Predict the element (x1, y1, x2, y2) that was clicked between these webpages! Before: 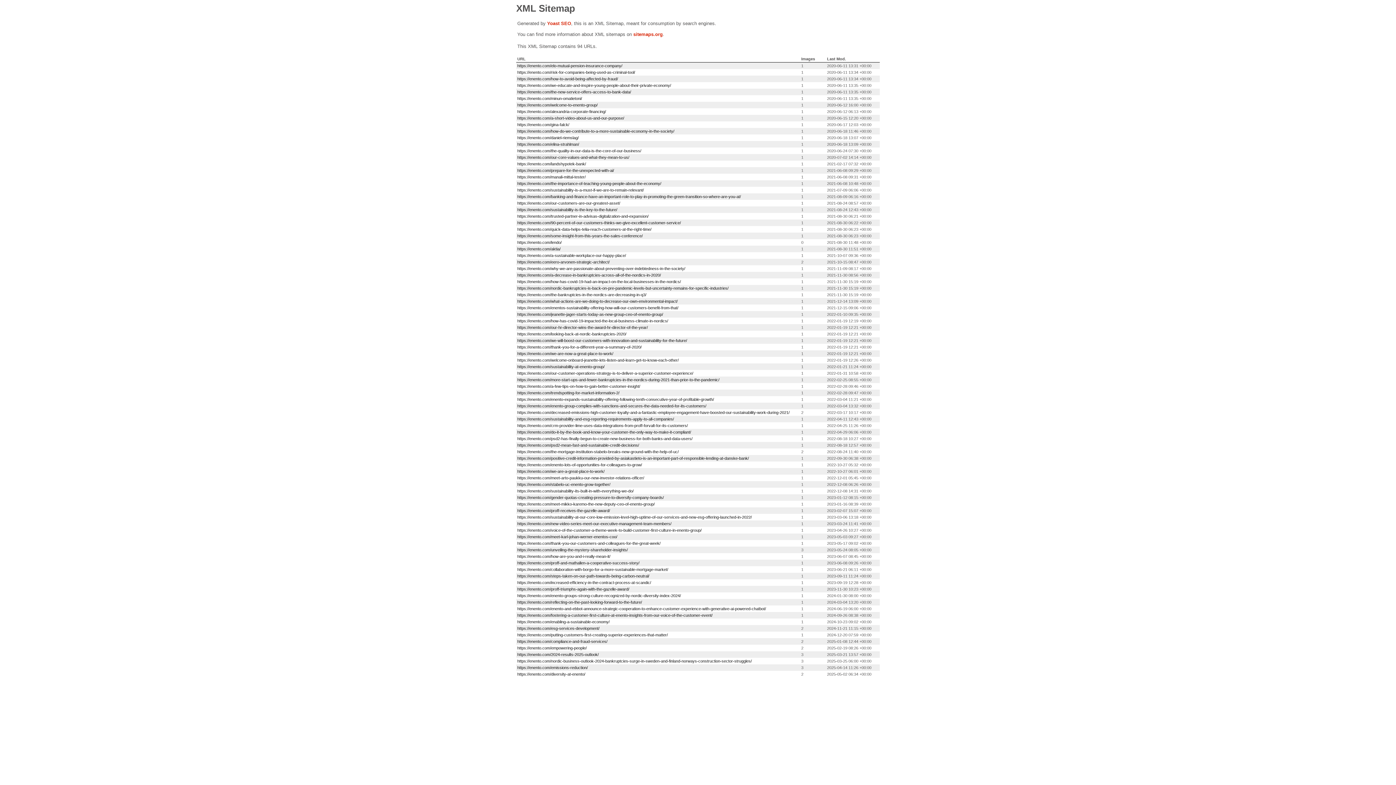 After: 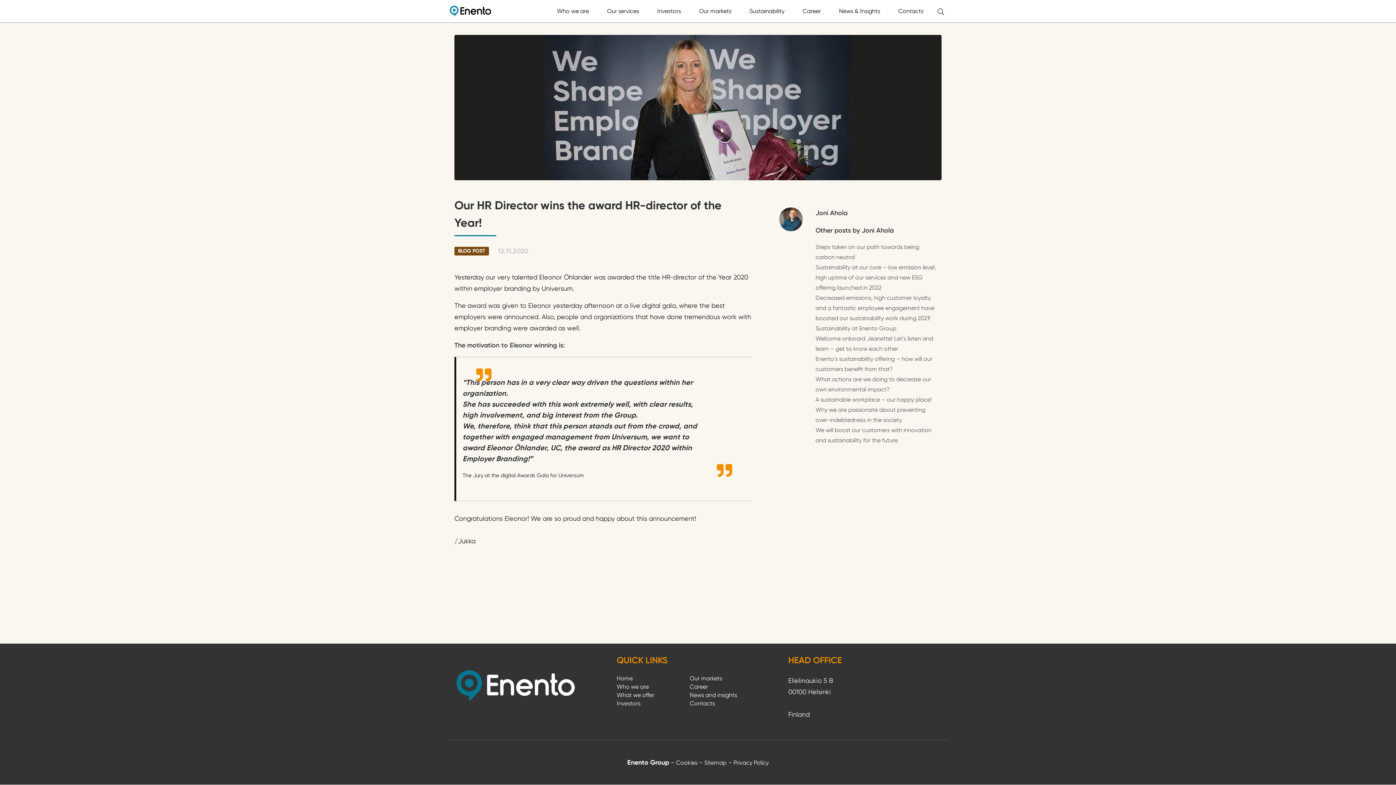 Action: label: https://enento.com/our-hr-director-wins-the-award-hr-director-of-the-year/ bbox: (517, 325, 648, 329)